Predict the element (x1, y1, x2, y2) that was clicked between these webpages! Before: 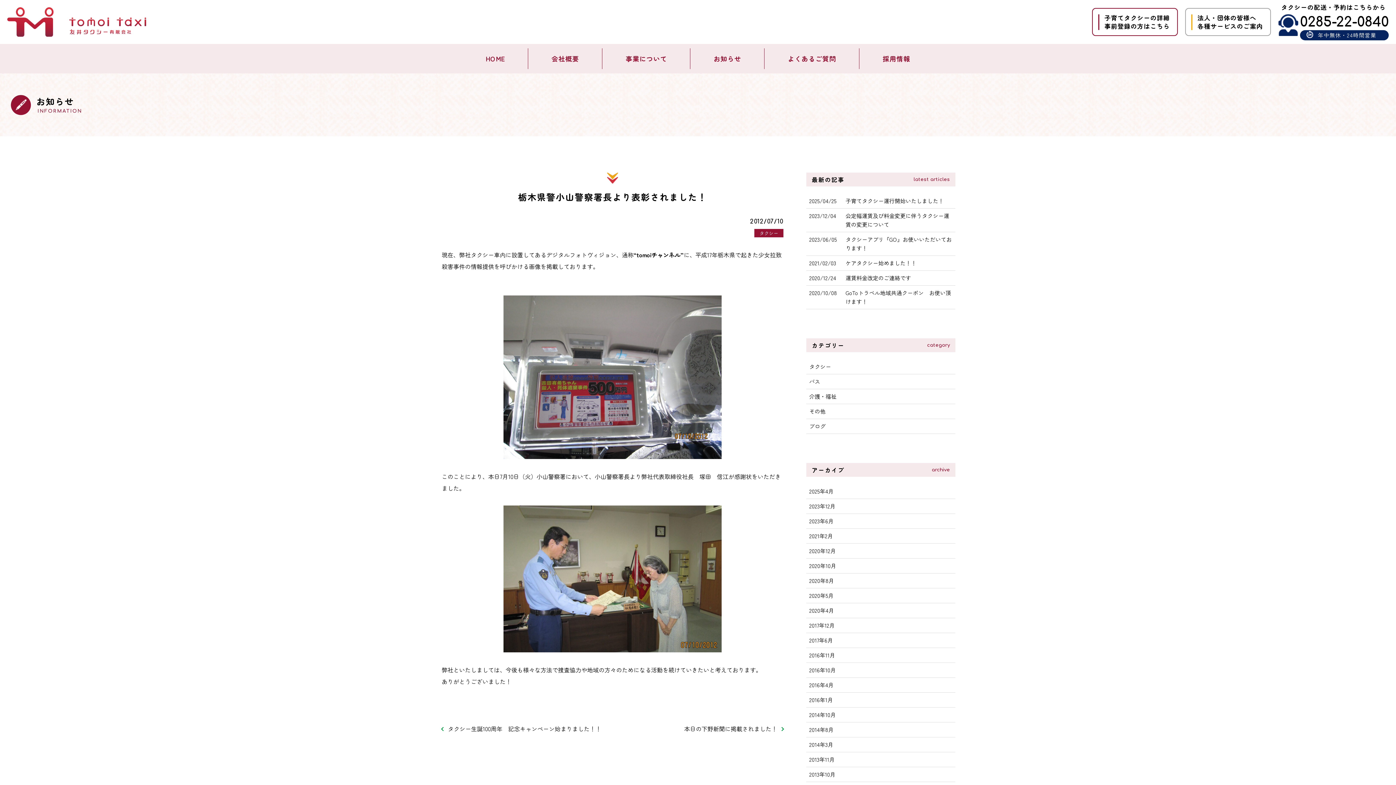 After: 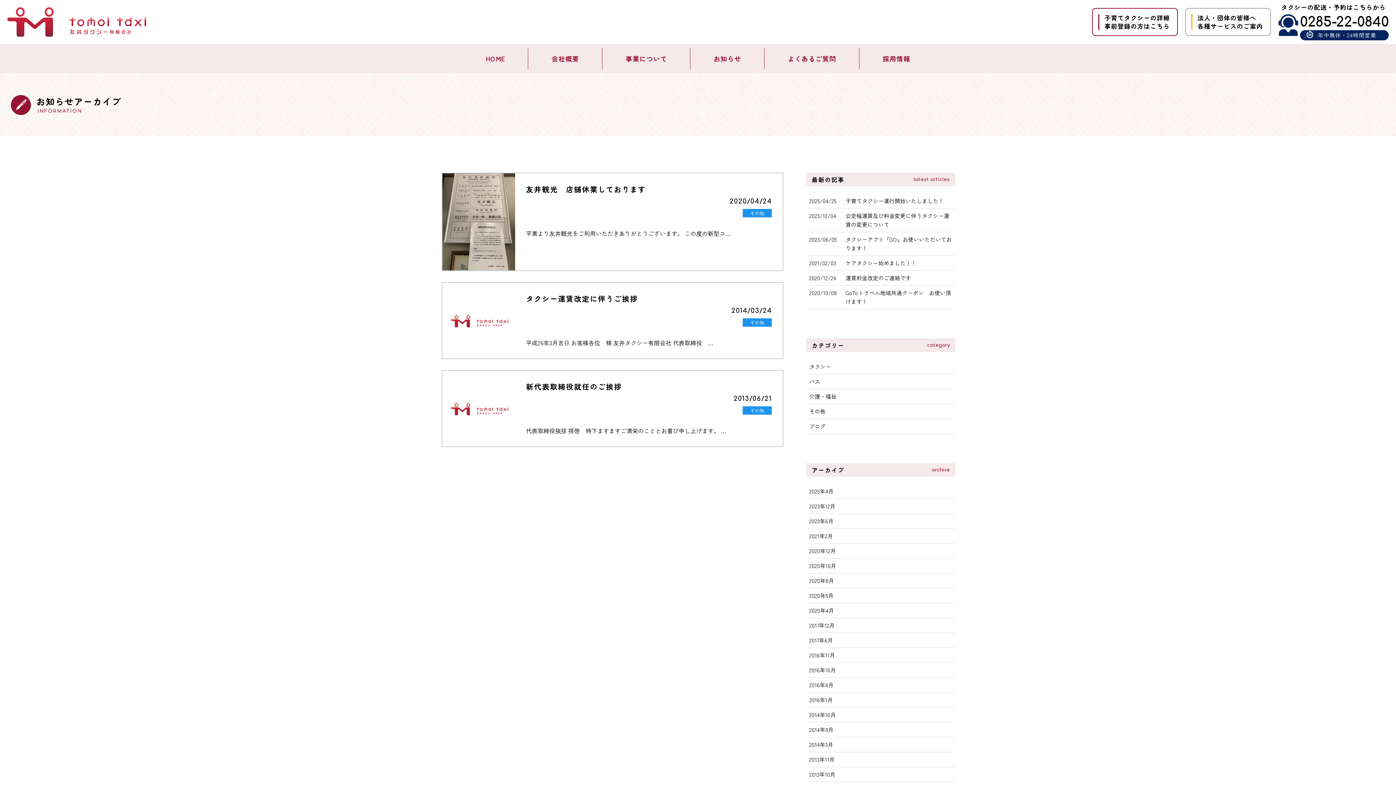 Action: bbox: (809, 407, 952, 416) label: その他